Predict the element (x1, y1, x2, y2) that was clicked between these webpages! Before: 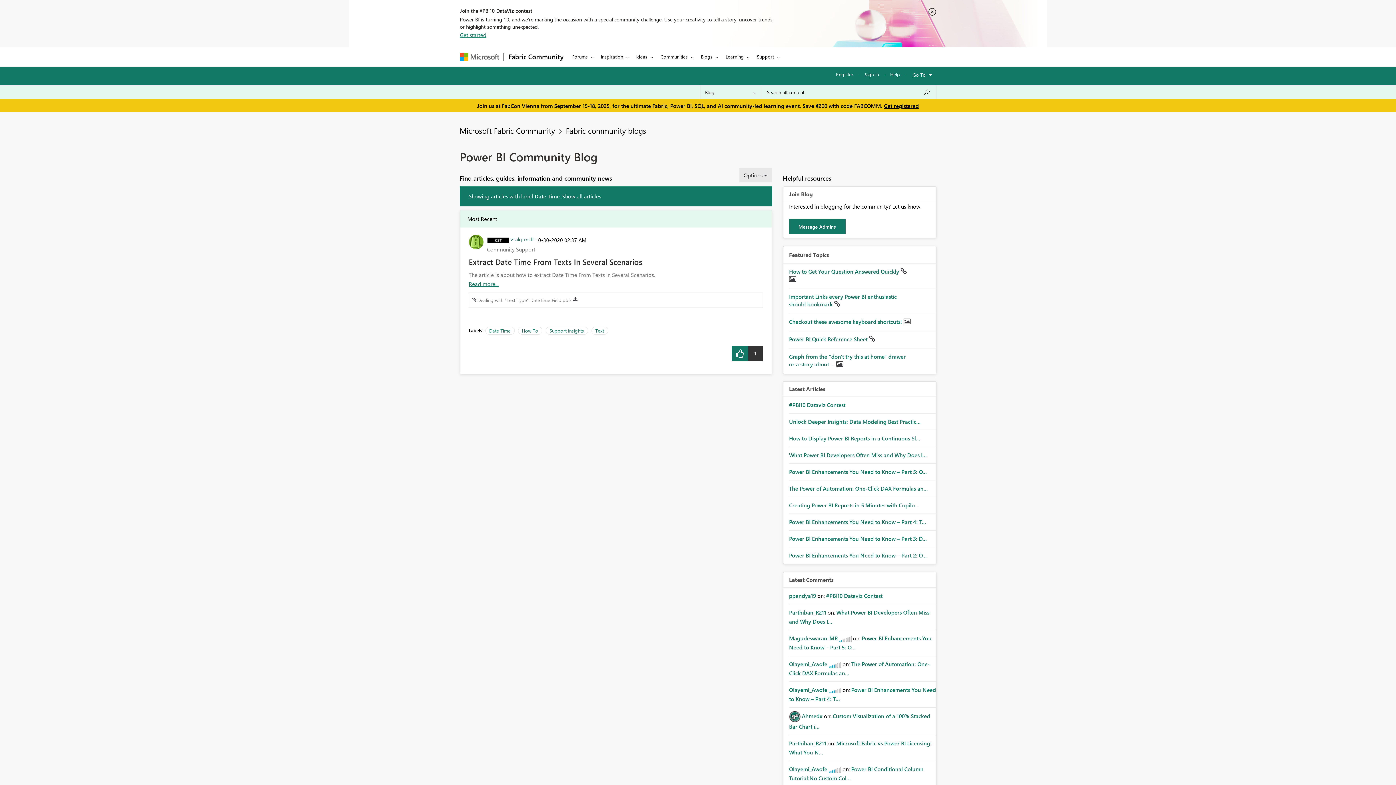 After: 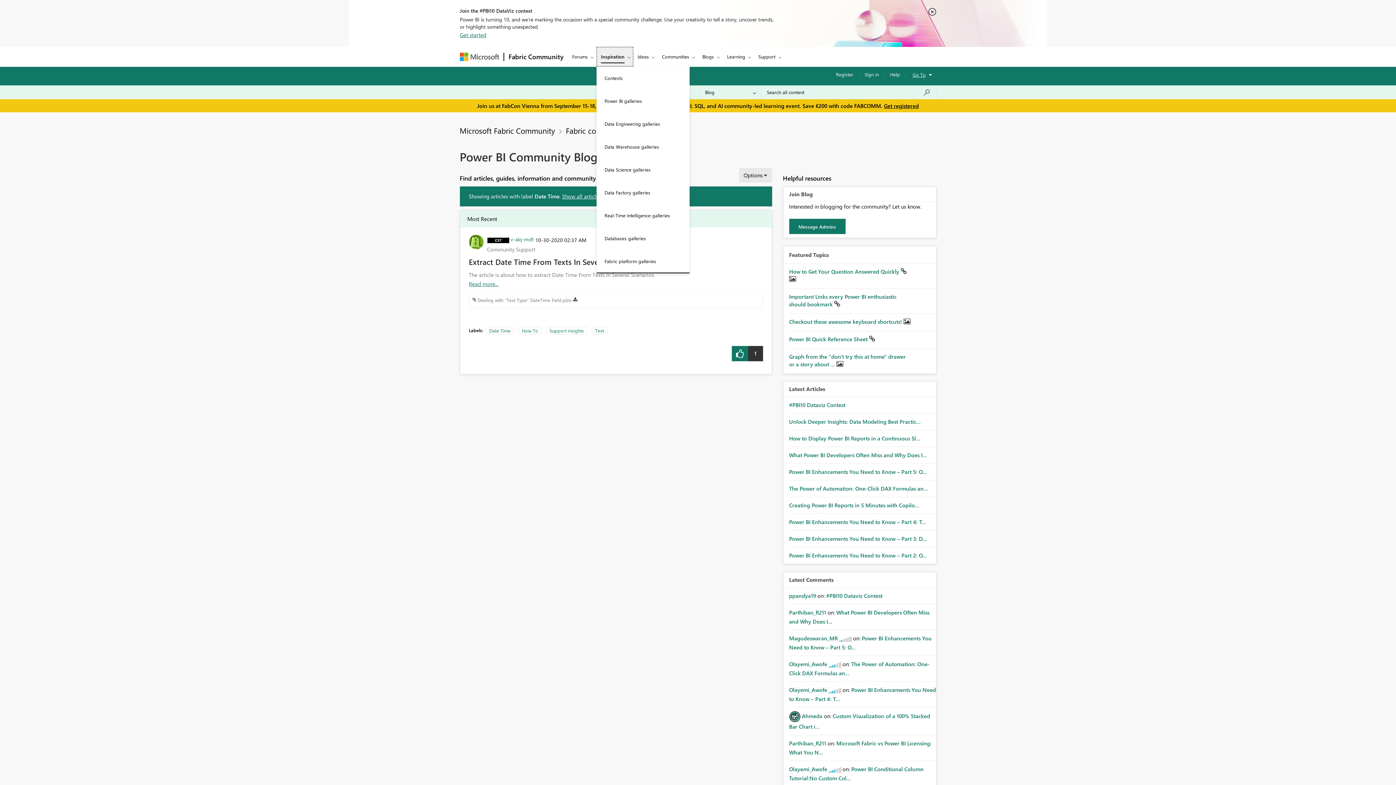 Action: bbox: (596, 46, 632, 66) label: Inspiration